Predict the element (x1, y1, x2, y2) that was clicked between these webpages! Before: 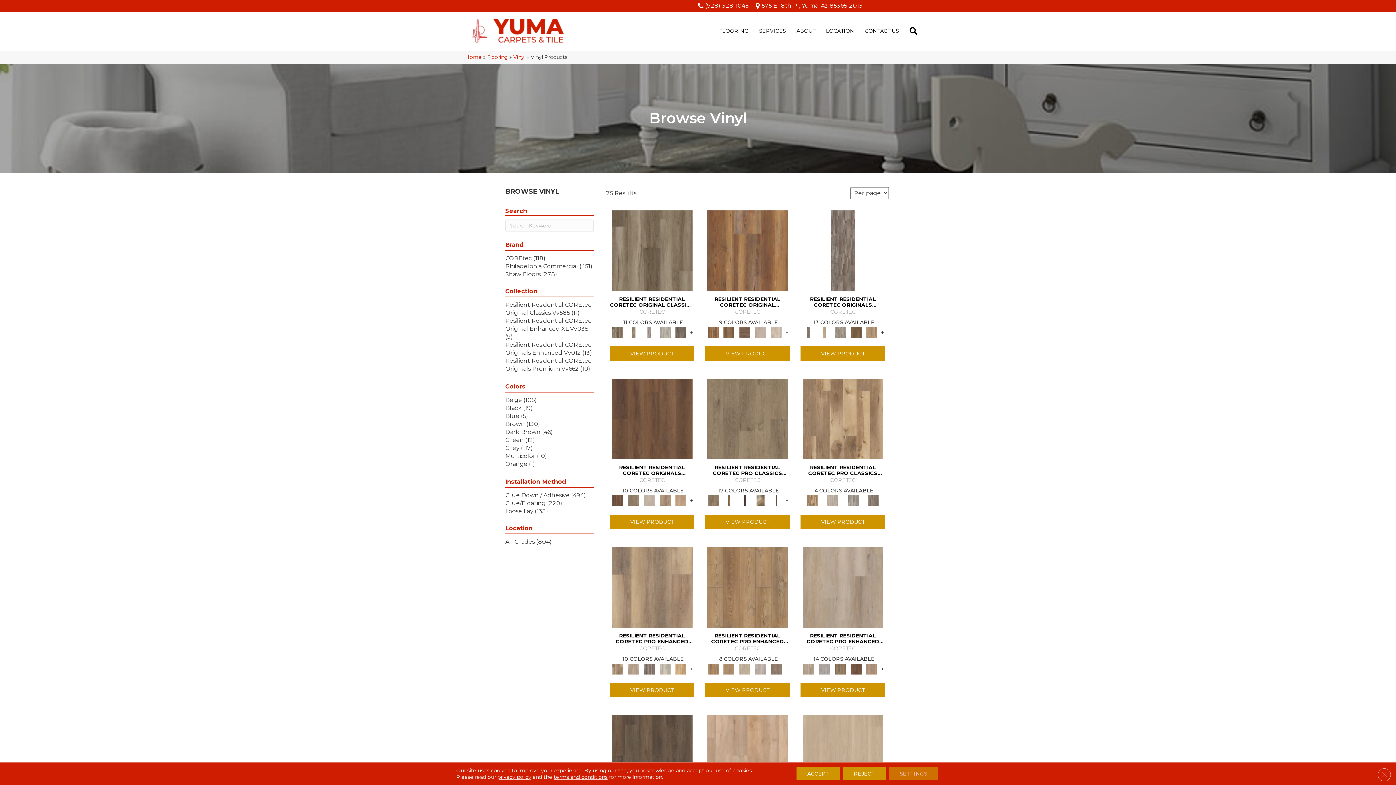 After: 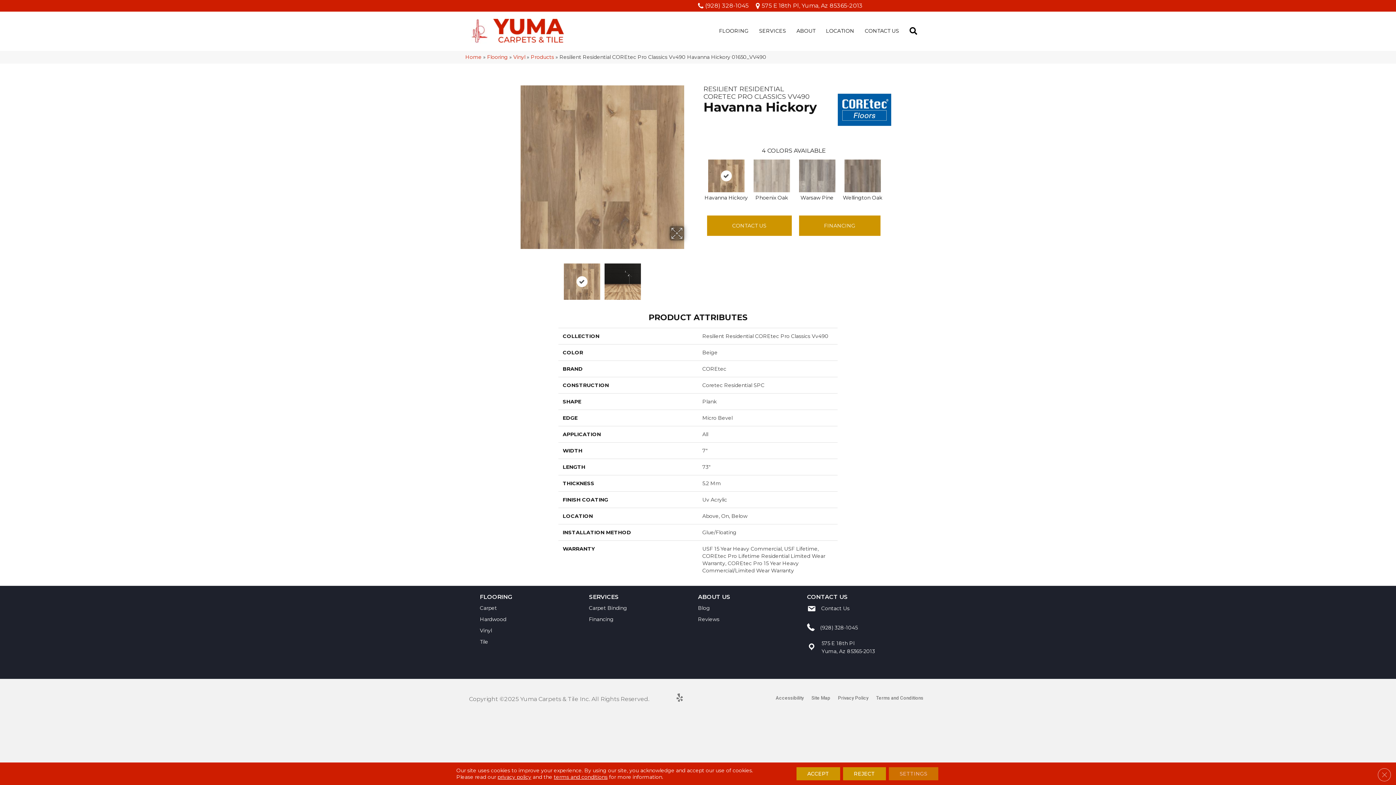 Action: bbox: (802, 415, 883, 421)